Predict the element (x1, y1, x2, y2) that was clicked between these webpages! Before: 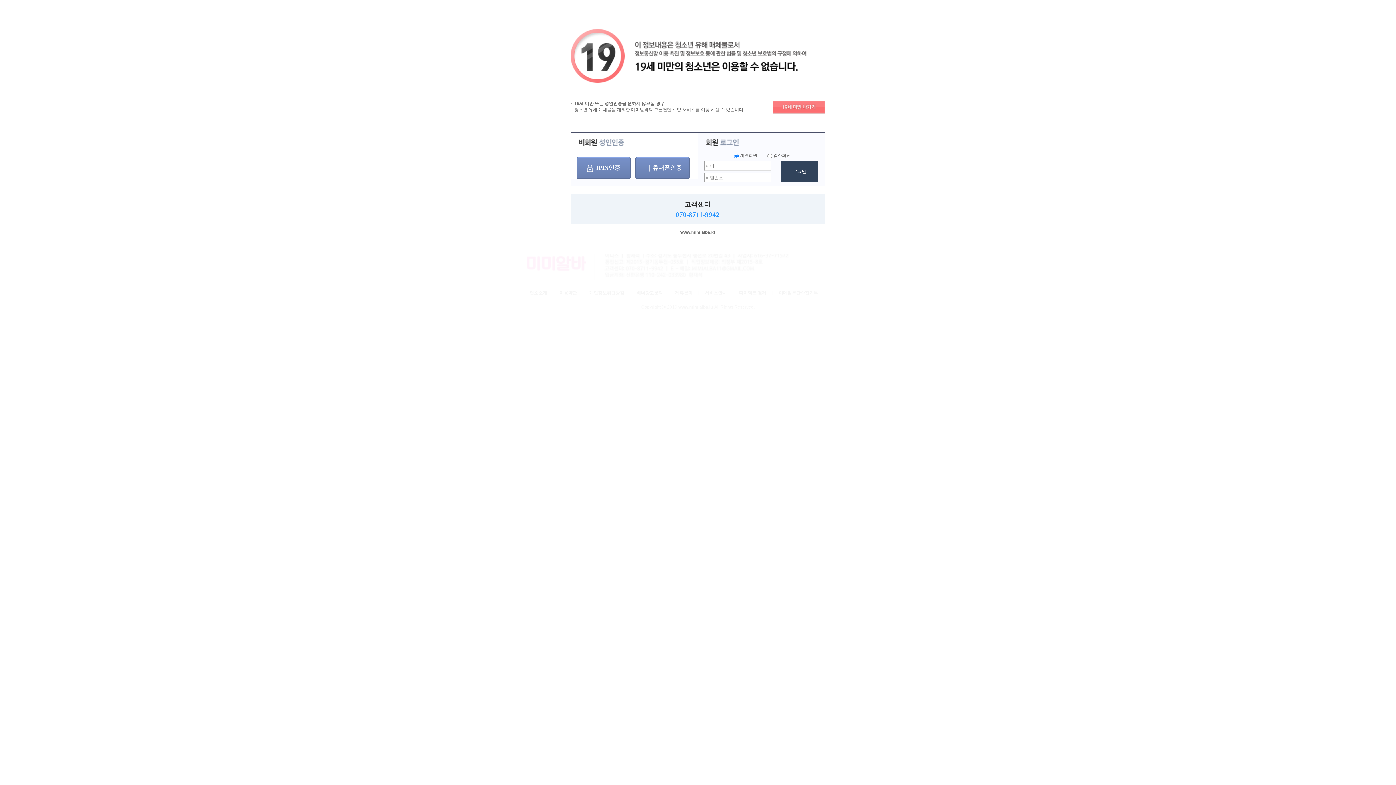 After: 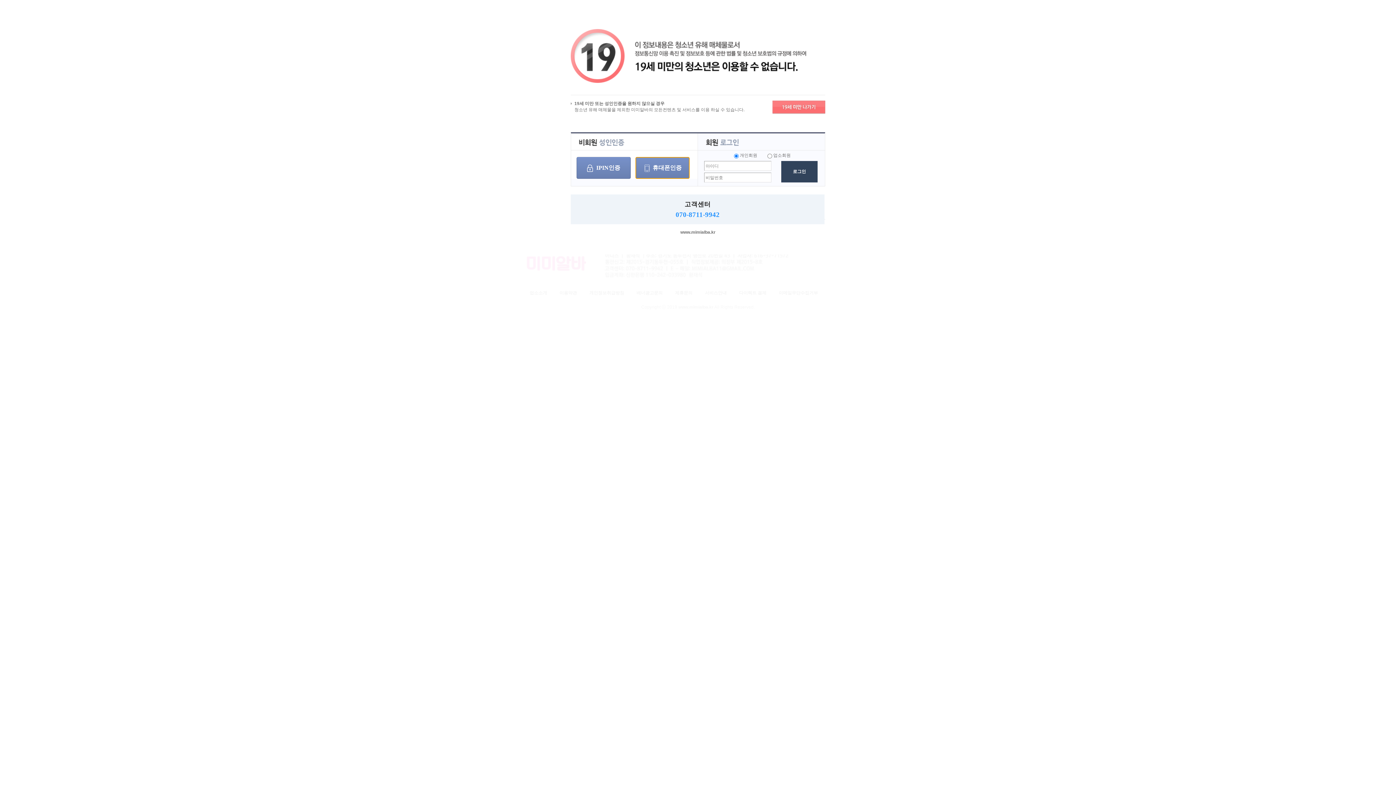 Action: label: 휴대폰인증 bbox: (635, 157, 689, 178)